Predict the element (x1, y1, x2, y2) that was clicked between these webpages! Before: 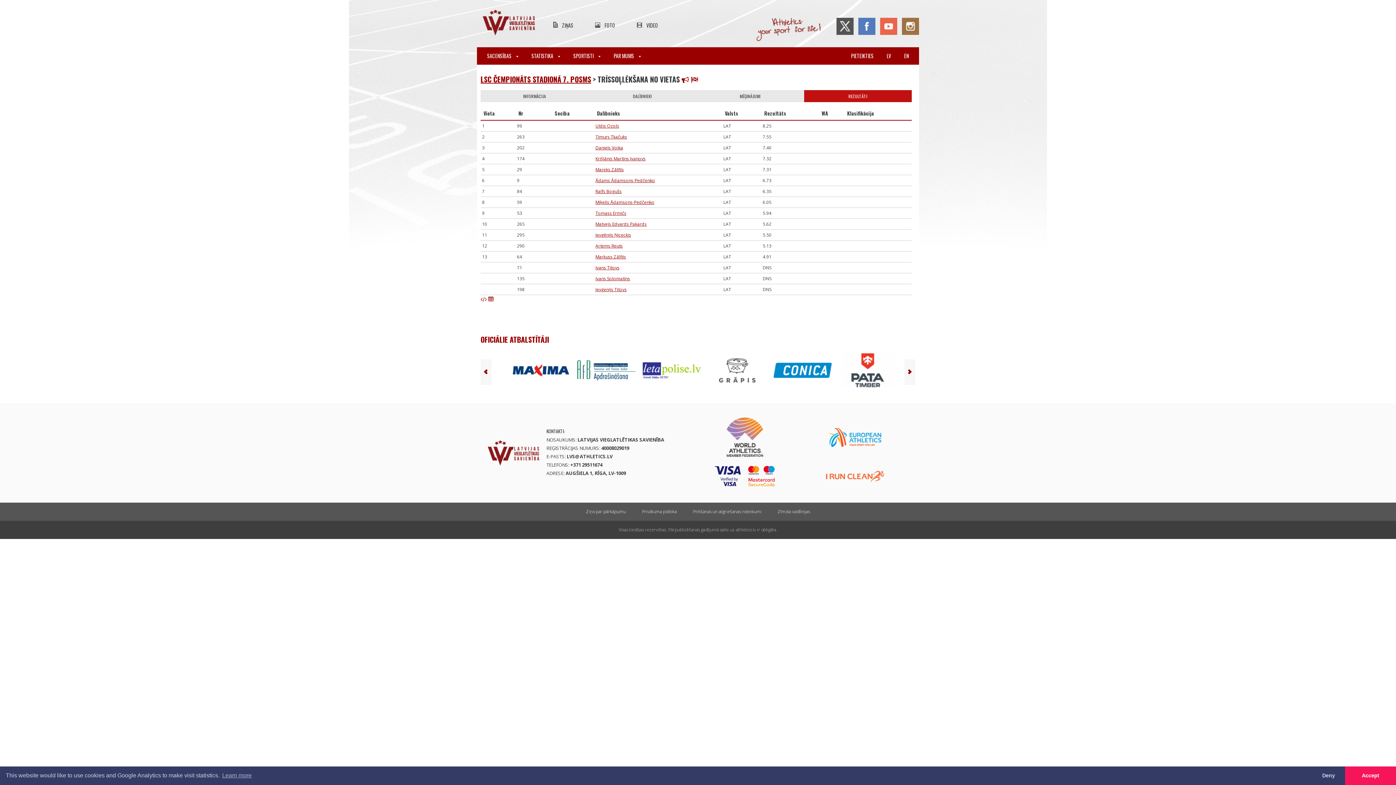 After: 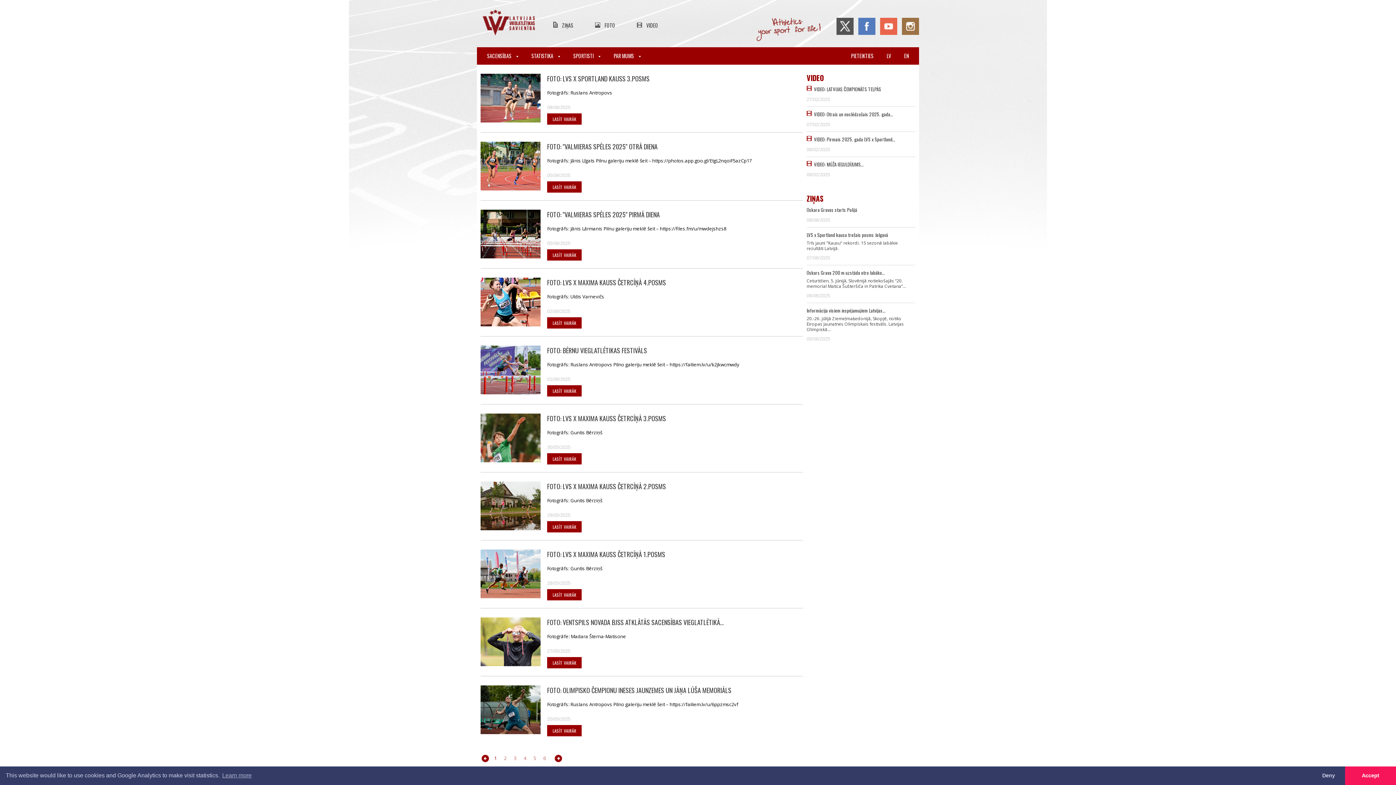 Action: bbox: (595, 21, 615, 29) label: FOTO